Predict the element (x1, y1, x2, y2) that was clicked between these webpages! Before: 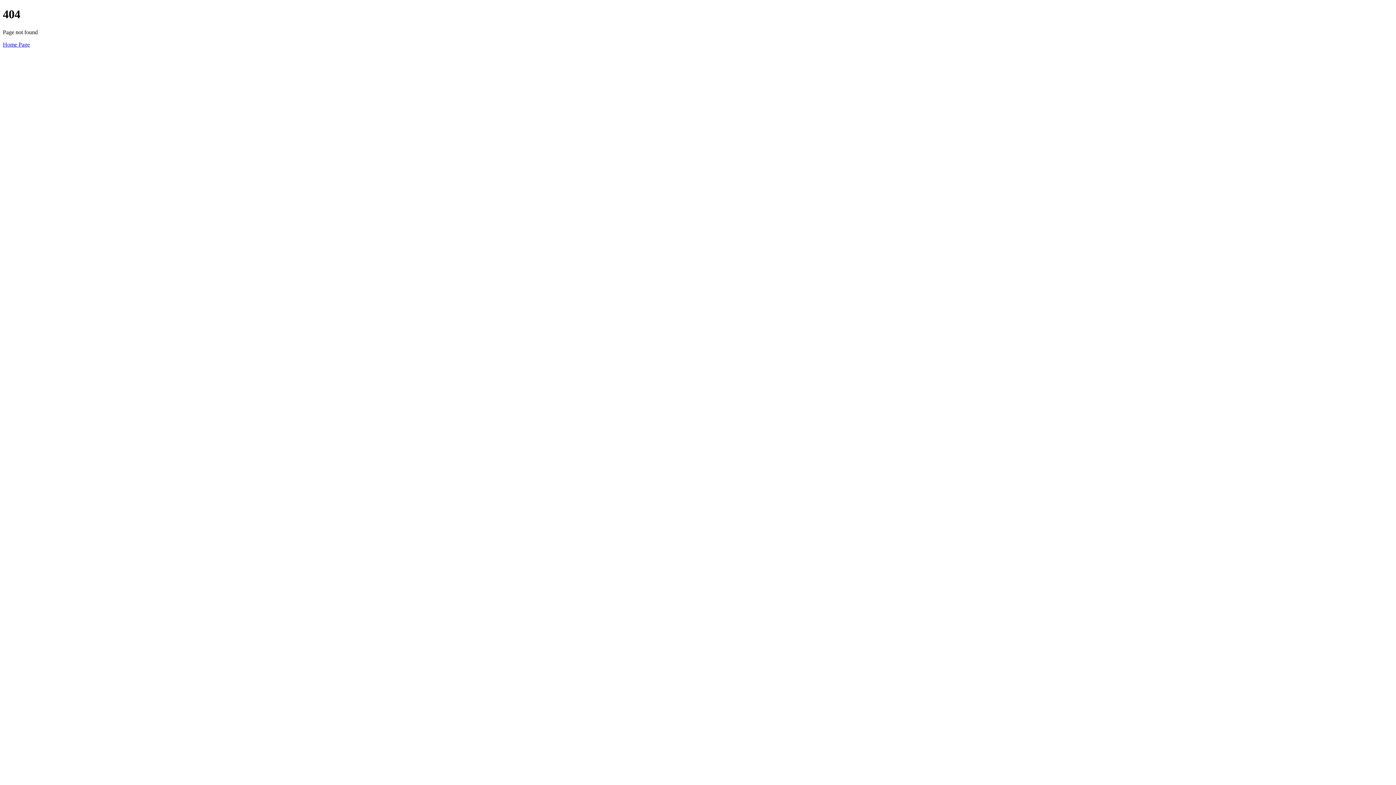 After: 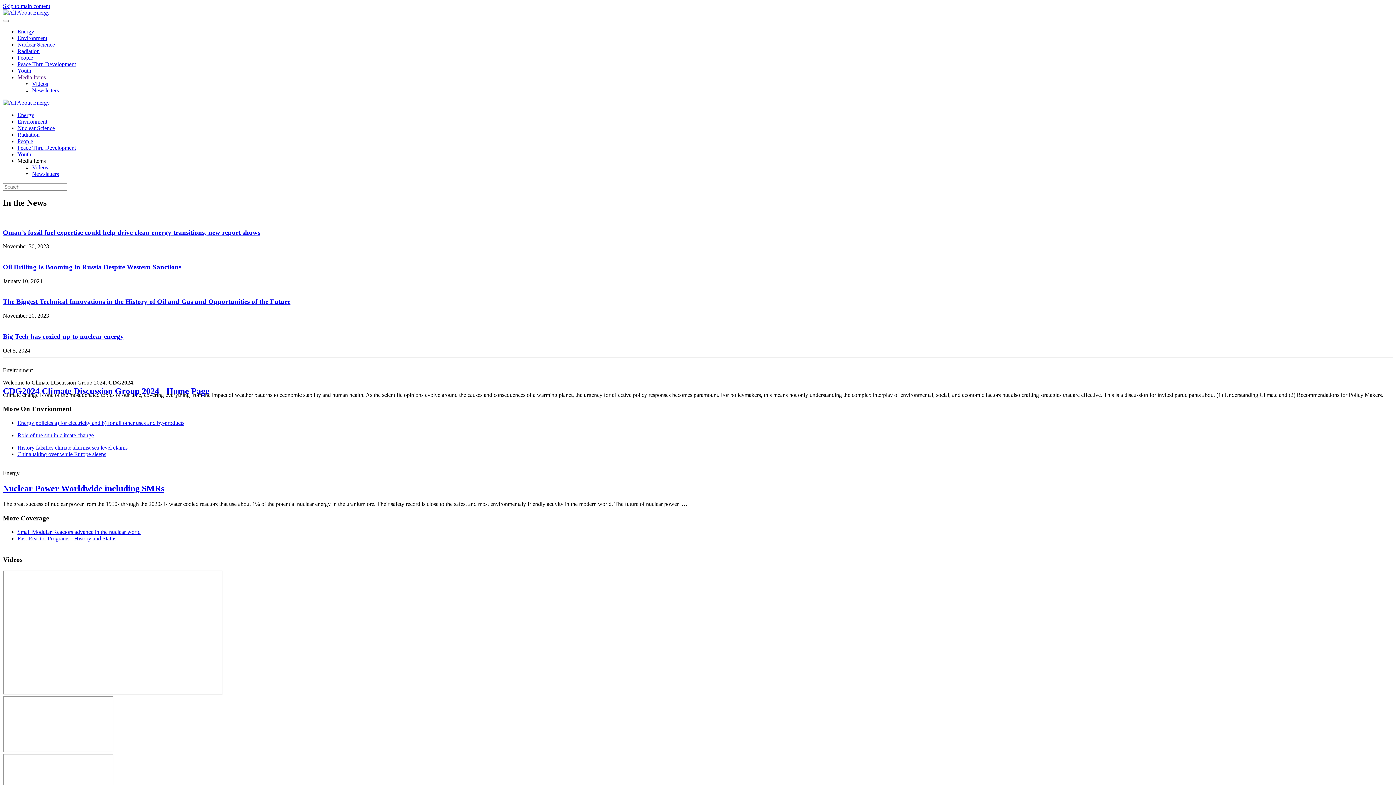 Action: bbox: (2, 41, 29, 47) label: Home Page